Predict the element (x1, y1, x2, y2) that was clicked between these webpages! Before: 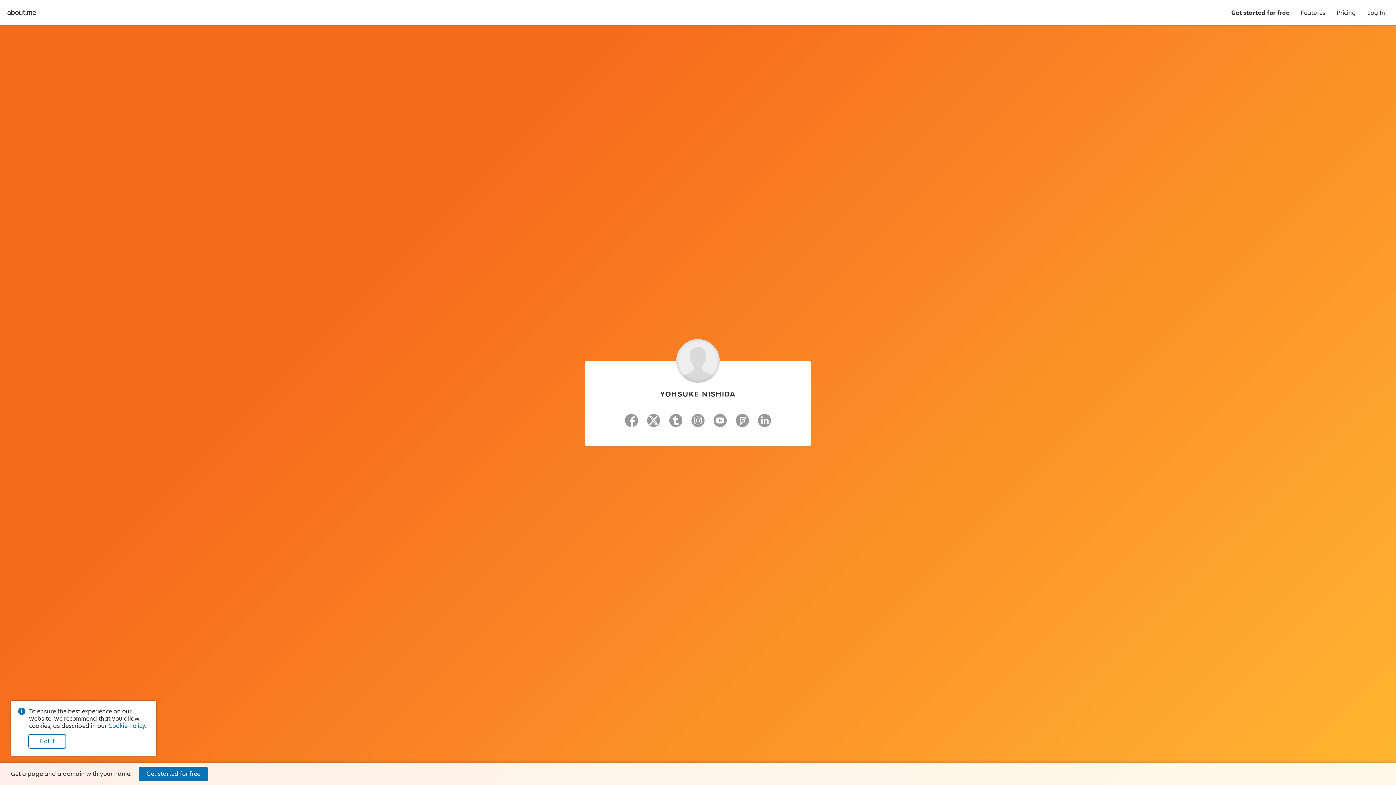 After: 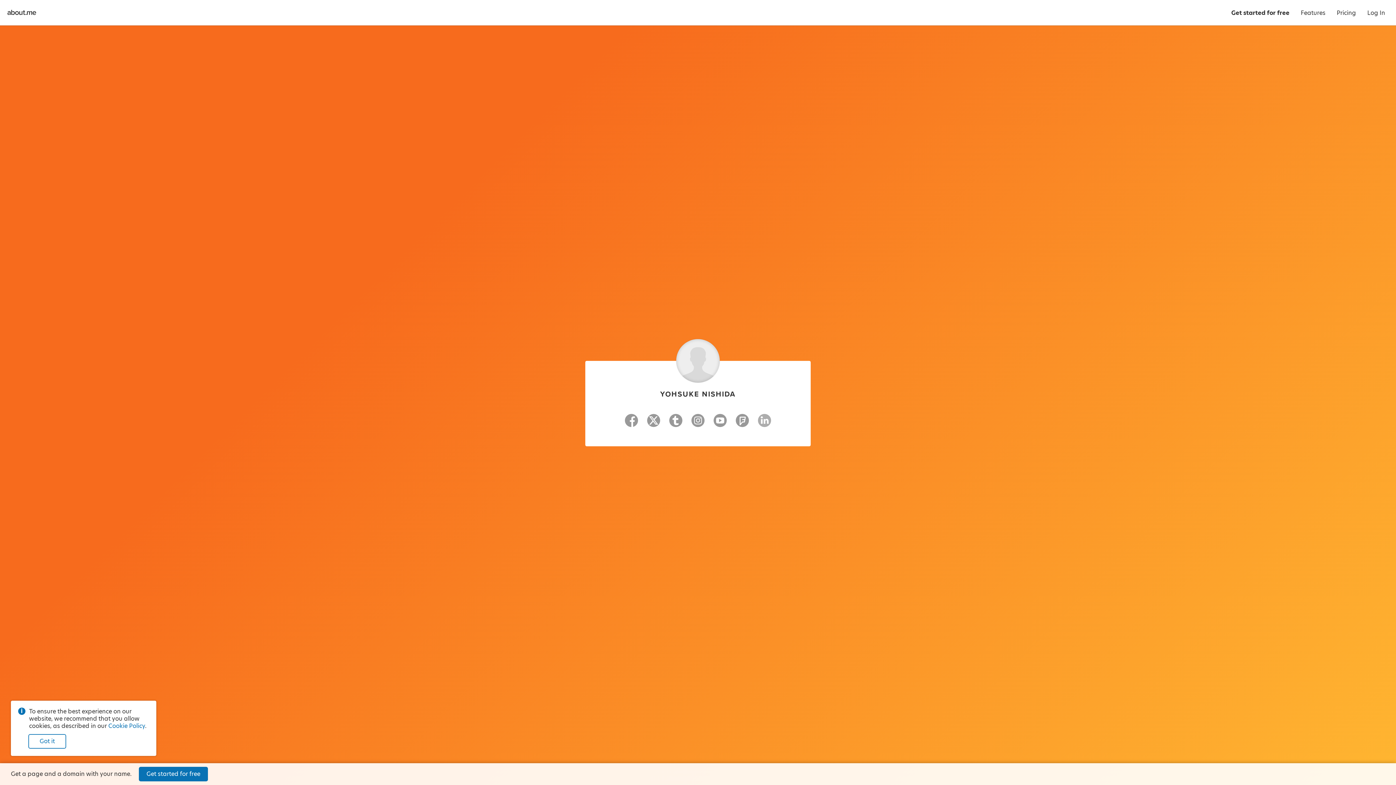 Action: bbox: (758, 418, 771, 429)